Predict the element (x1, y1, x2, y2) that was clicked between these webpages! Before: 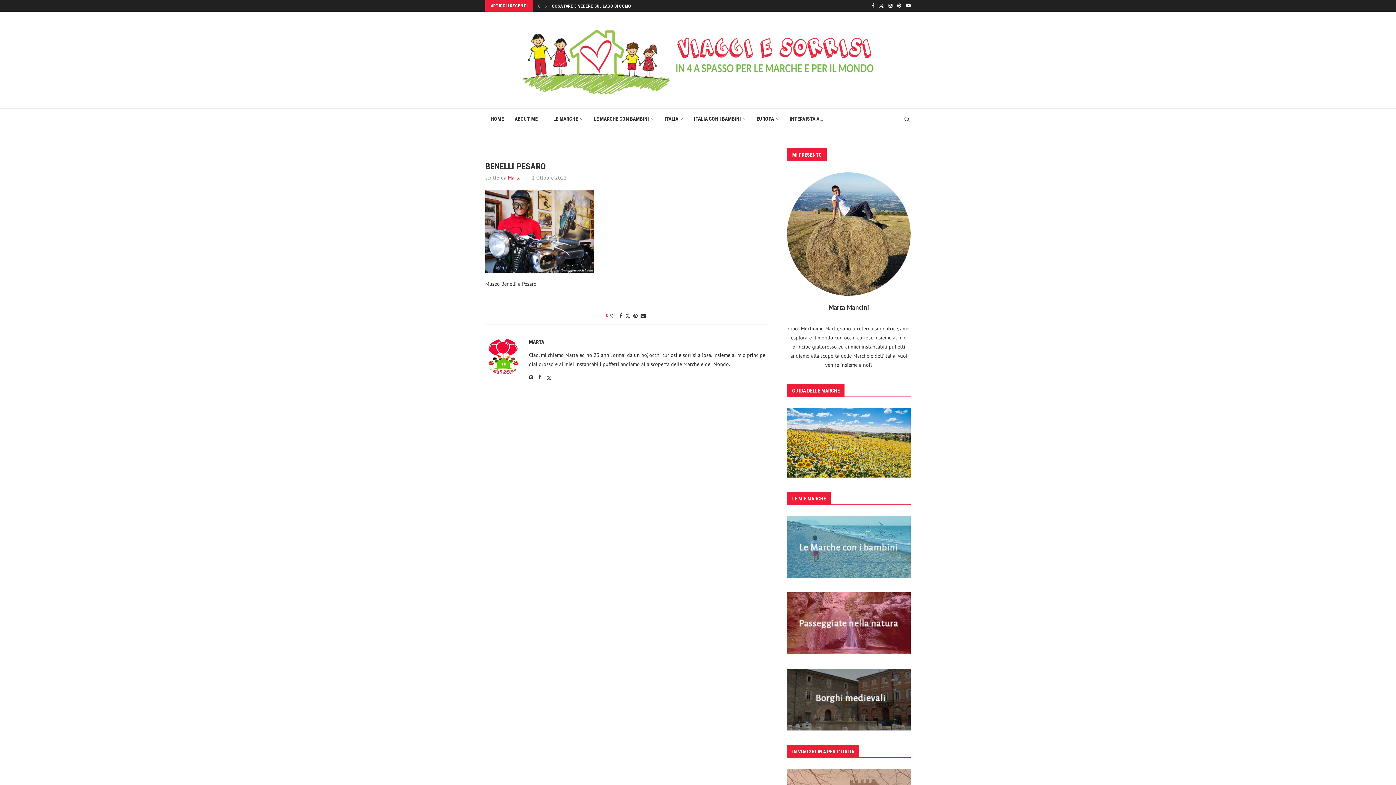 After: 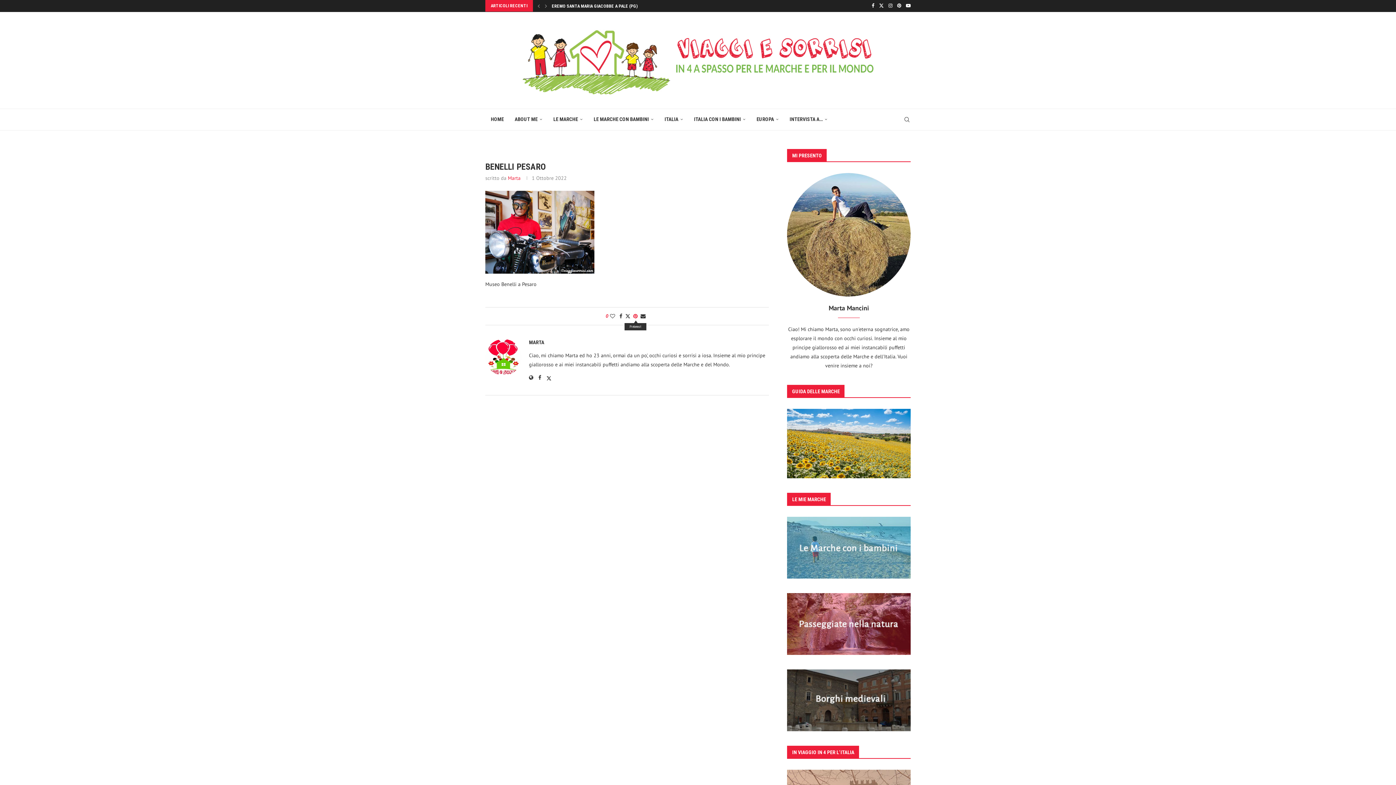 Action: label: Pin to Pinterest bbox: (633, 312, 637, 319)